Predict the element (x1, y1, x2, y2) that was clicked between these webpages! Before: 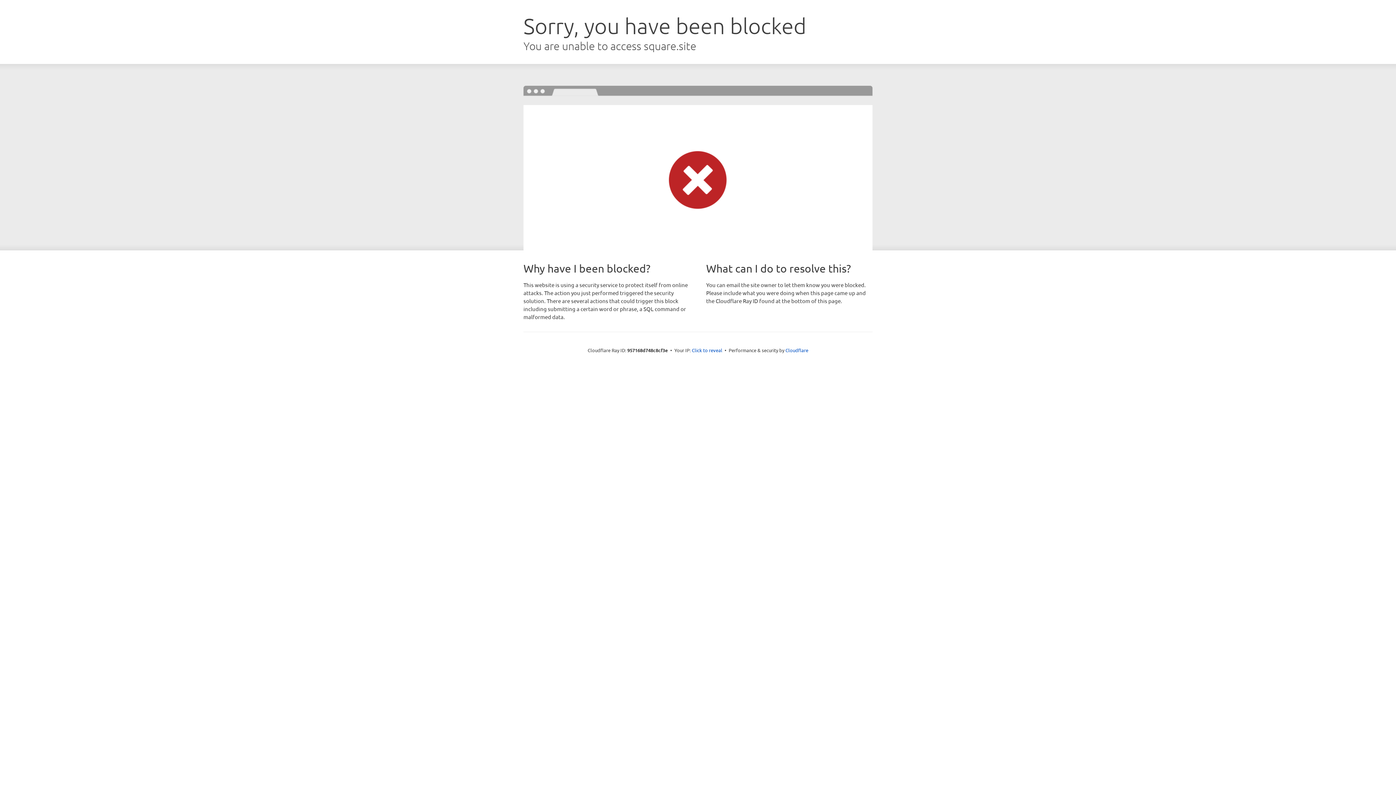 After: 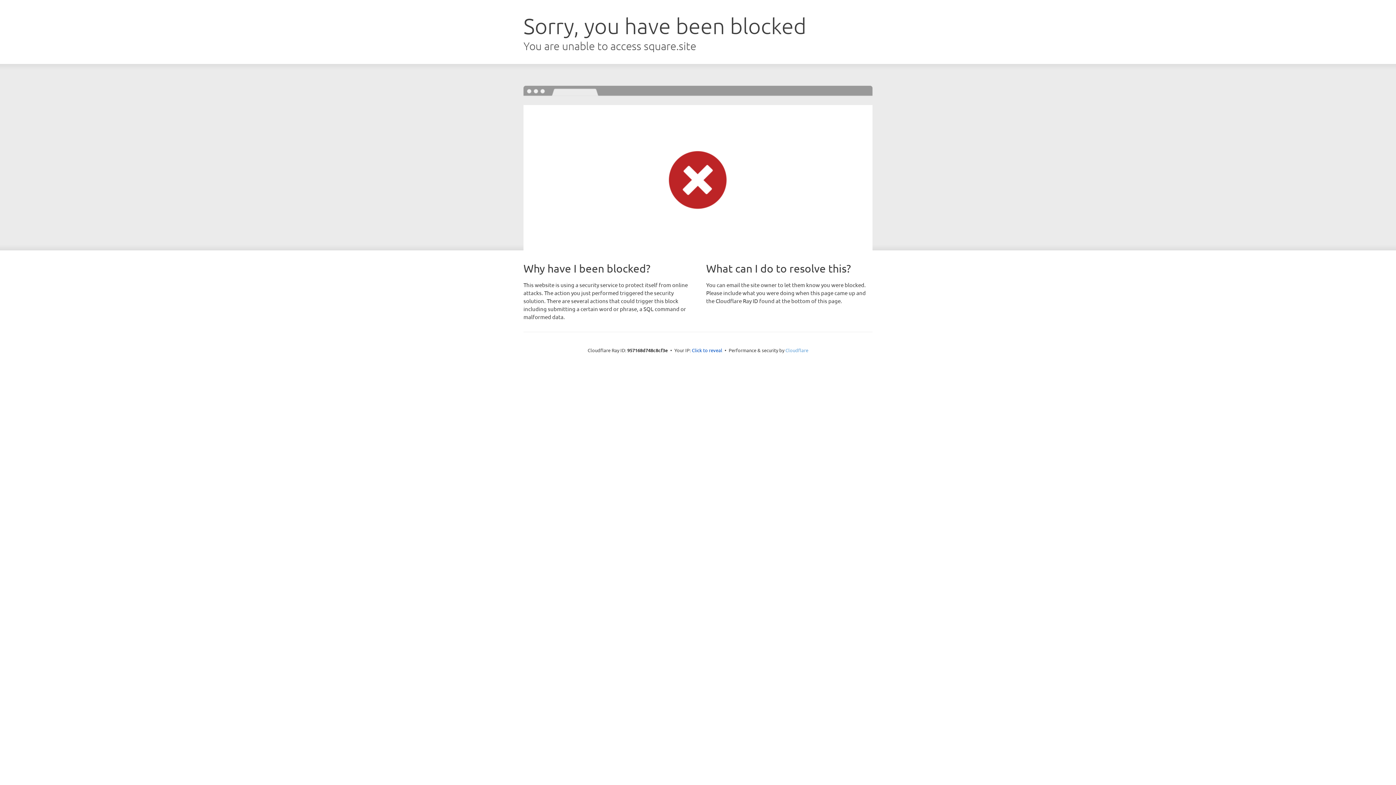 Action: bbox: (785, 347, 808, 353) label: Cloudflare